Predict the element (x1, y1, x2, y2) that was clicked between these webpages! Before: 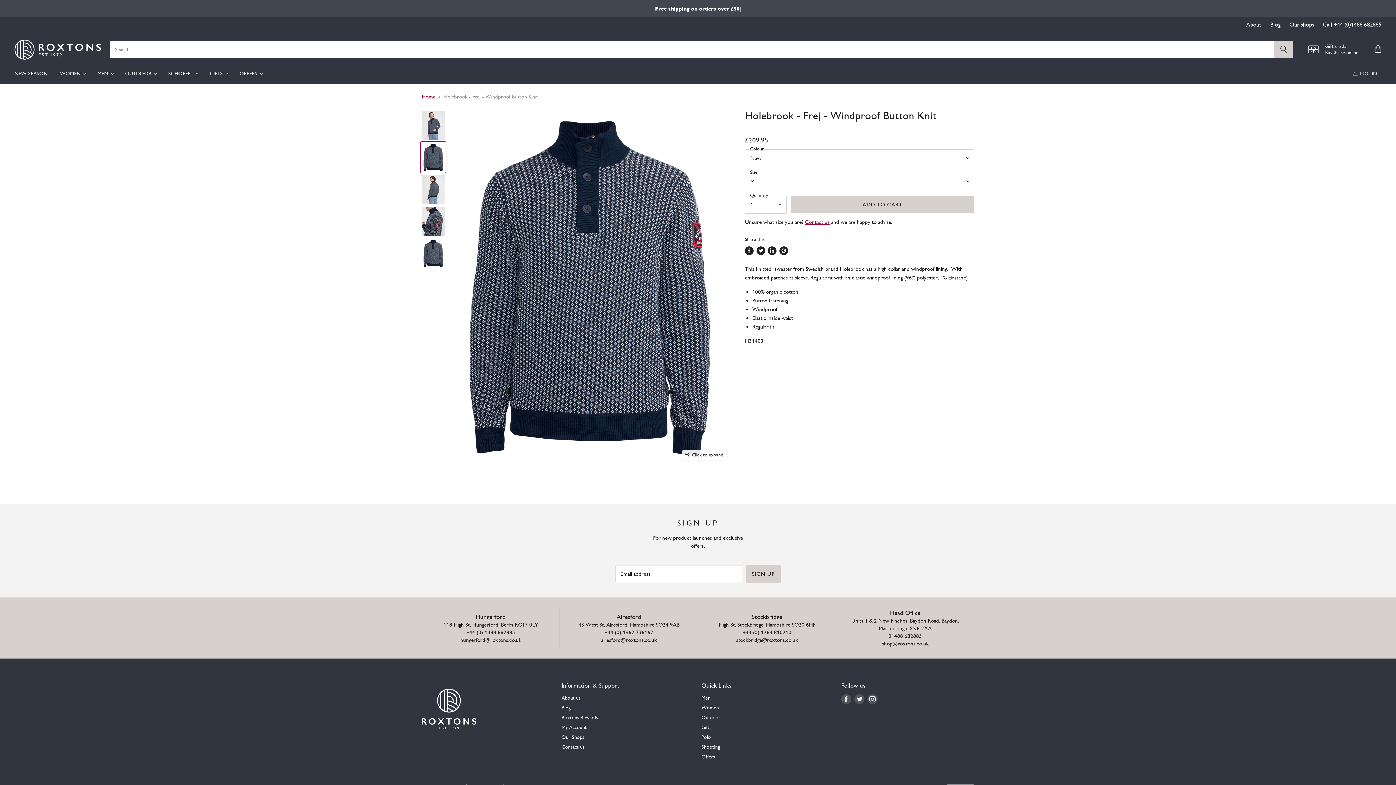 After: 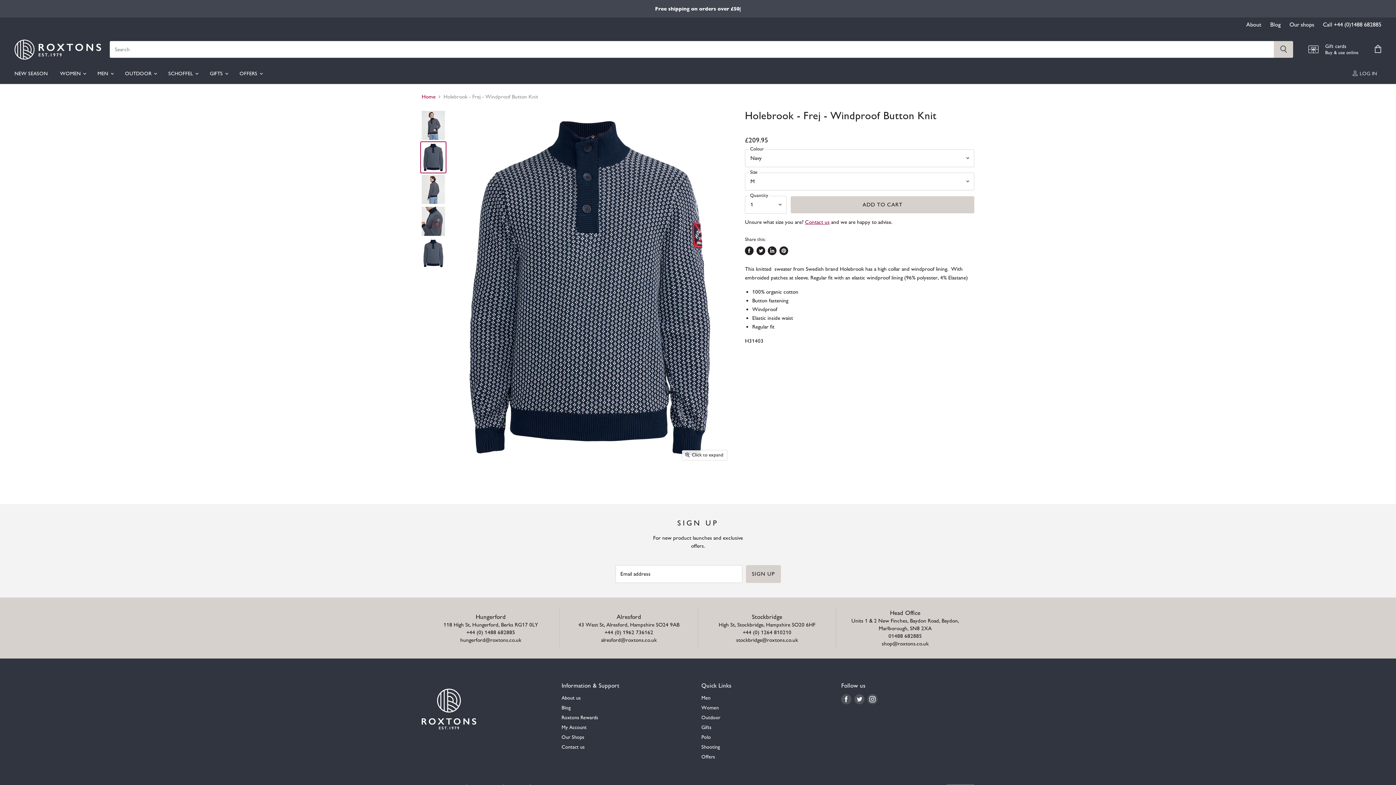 Action: label: Share on Facebook bbox: (745, 246, 753, 255)